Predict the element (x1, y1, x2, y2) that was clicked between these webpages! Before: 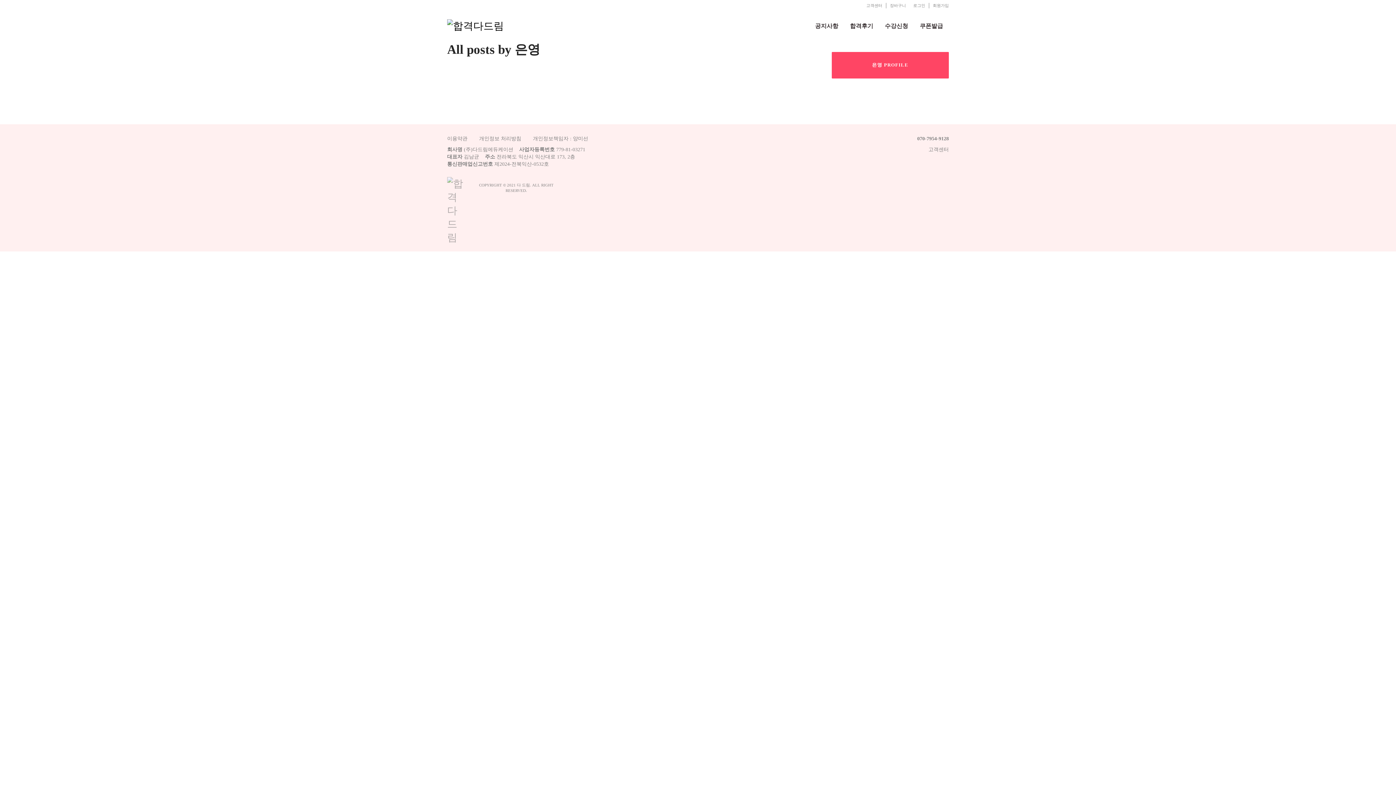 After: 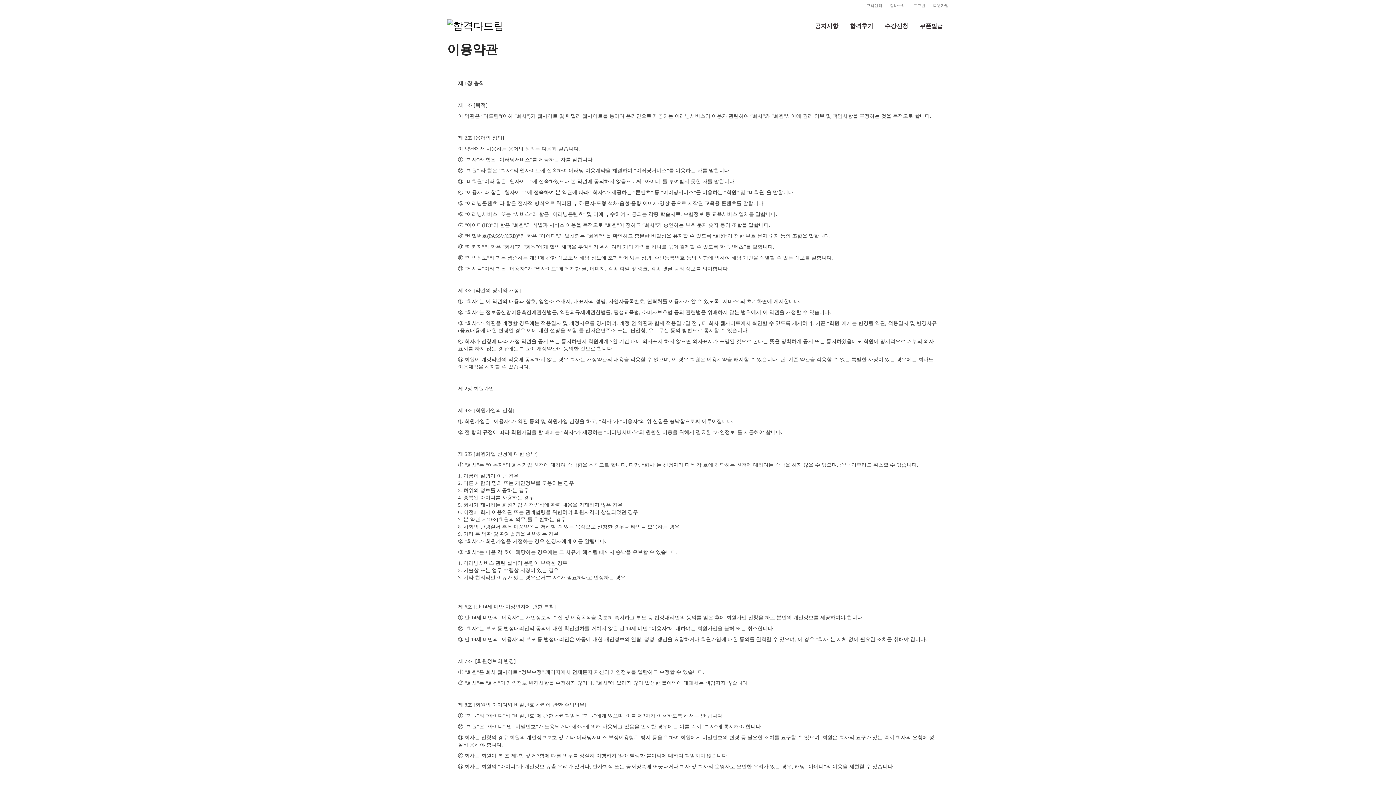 Action: label: 이용약관 bbox: (447, 136, 467, 141)